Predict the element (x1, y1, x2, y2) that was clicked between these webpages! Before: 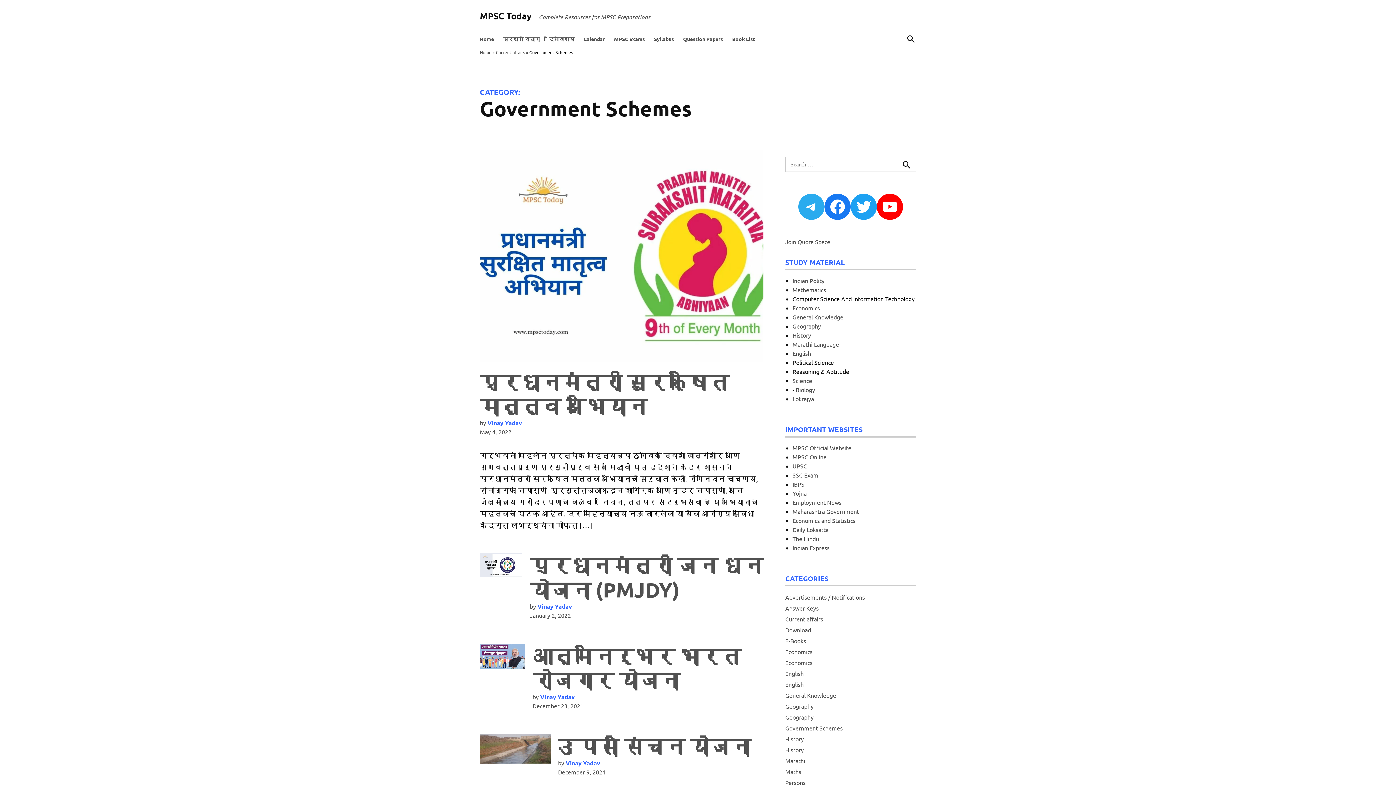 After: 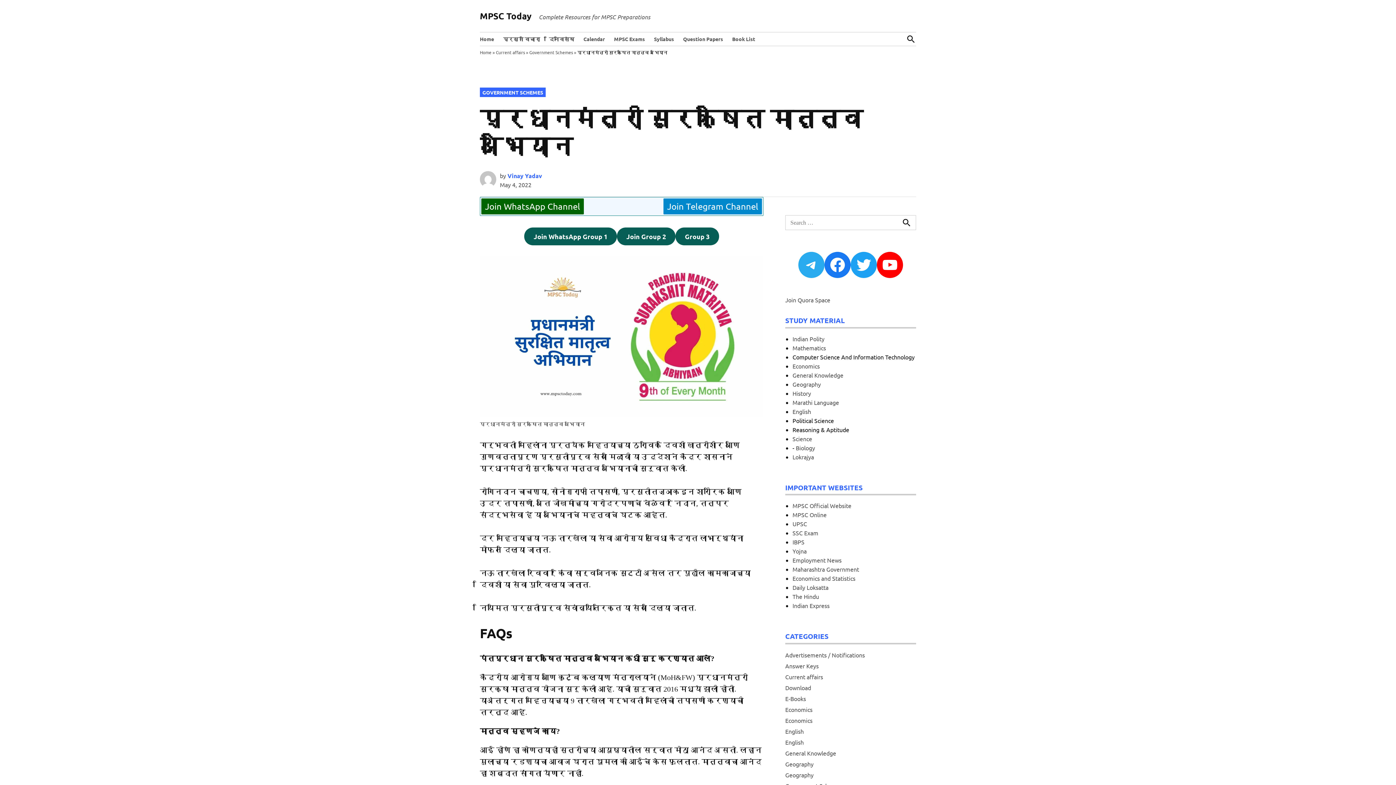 Action: label: May 4, 2022 bbox: (480, 428, 511, 435)